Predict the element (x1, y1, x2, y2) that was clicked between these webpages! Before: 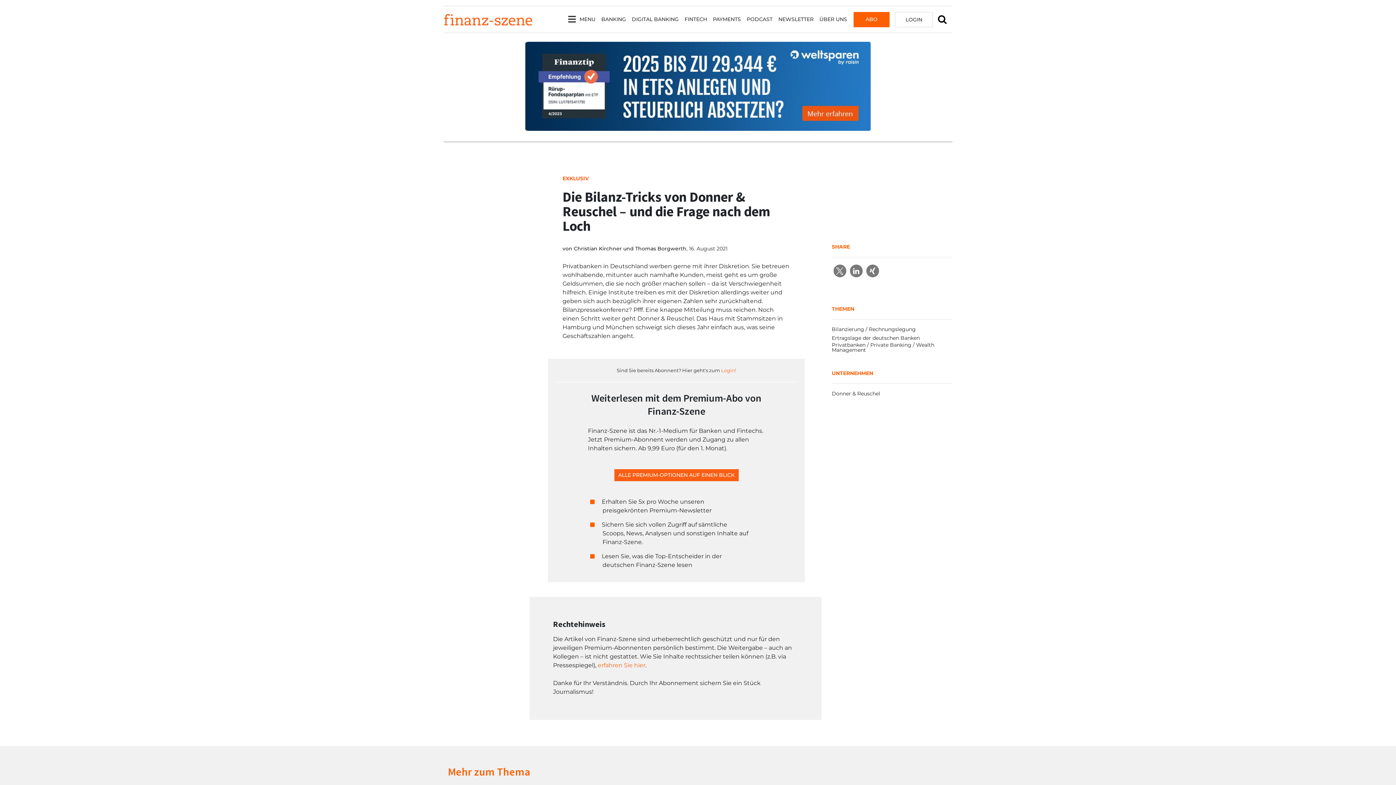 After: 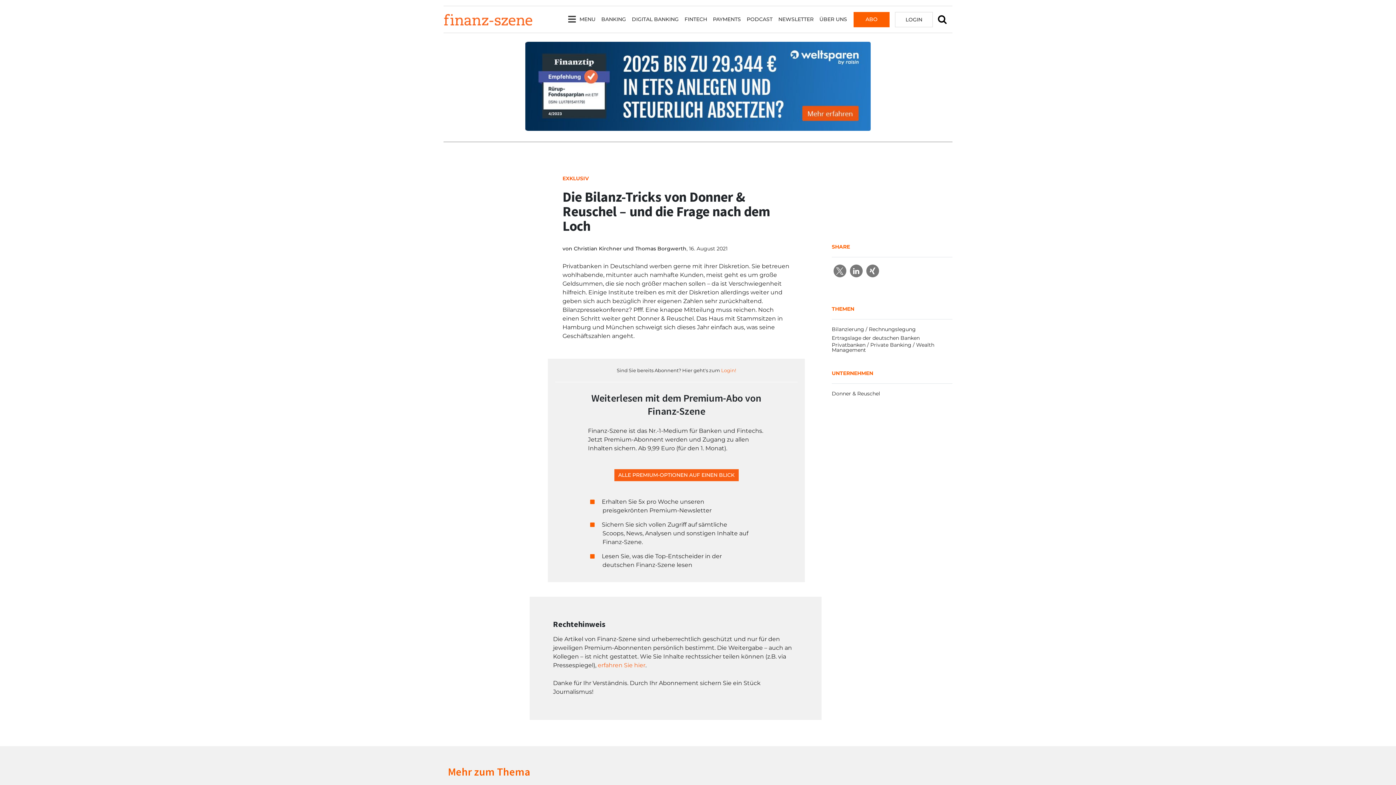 Action: label: erfahren Sie hier bbox: (597, 662, 645, 669)